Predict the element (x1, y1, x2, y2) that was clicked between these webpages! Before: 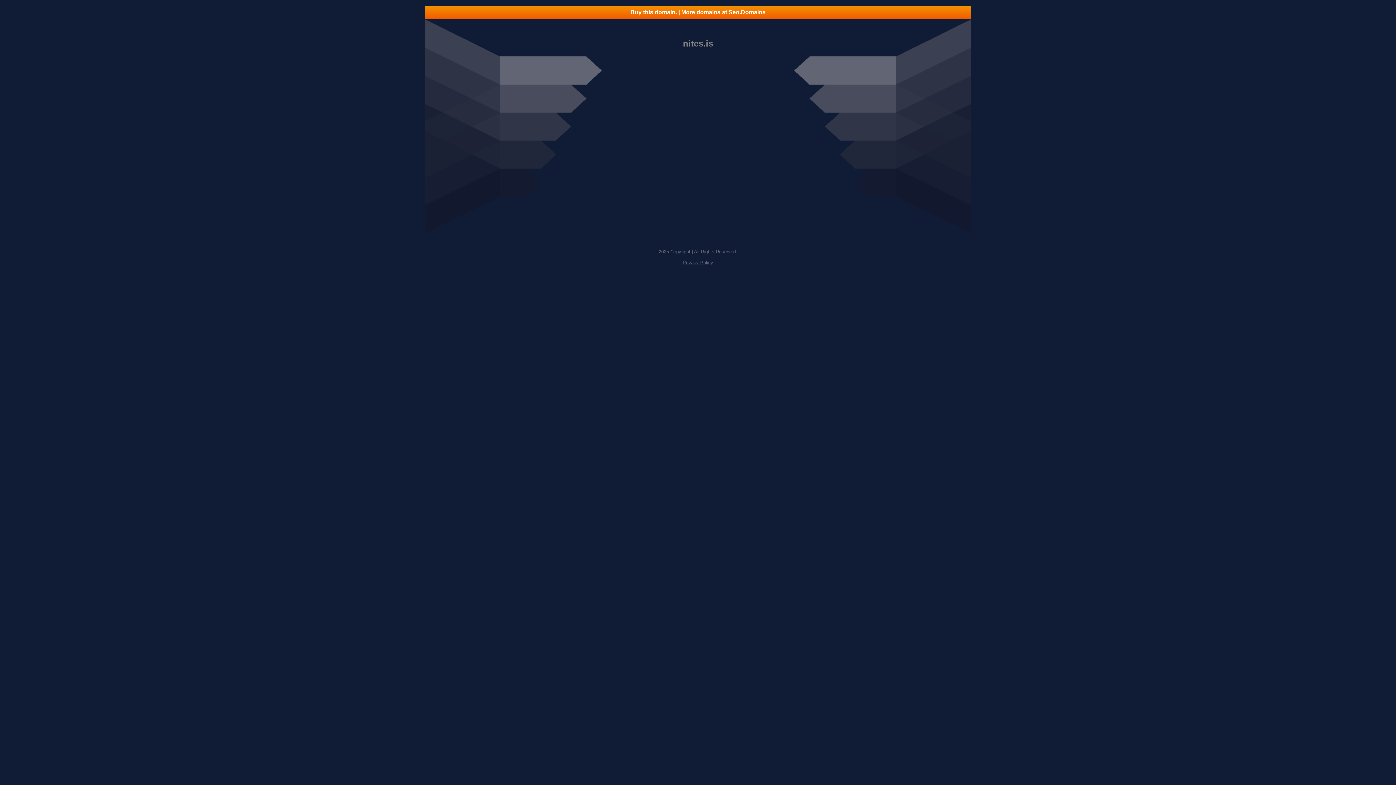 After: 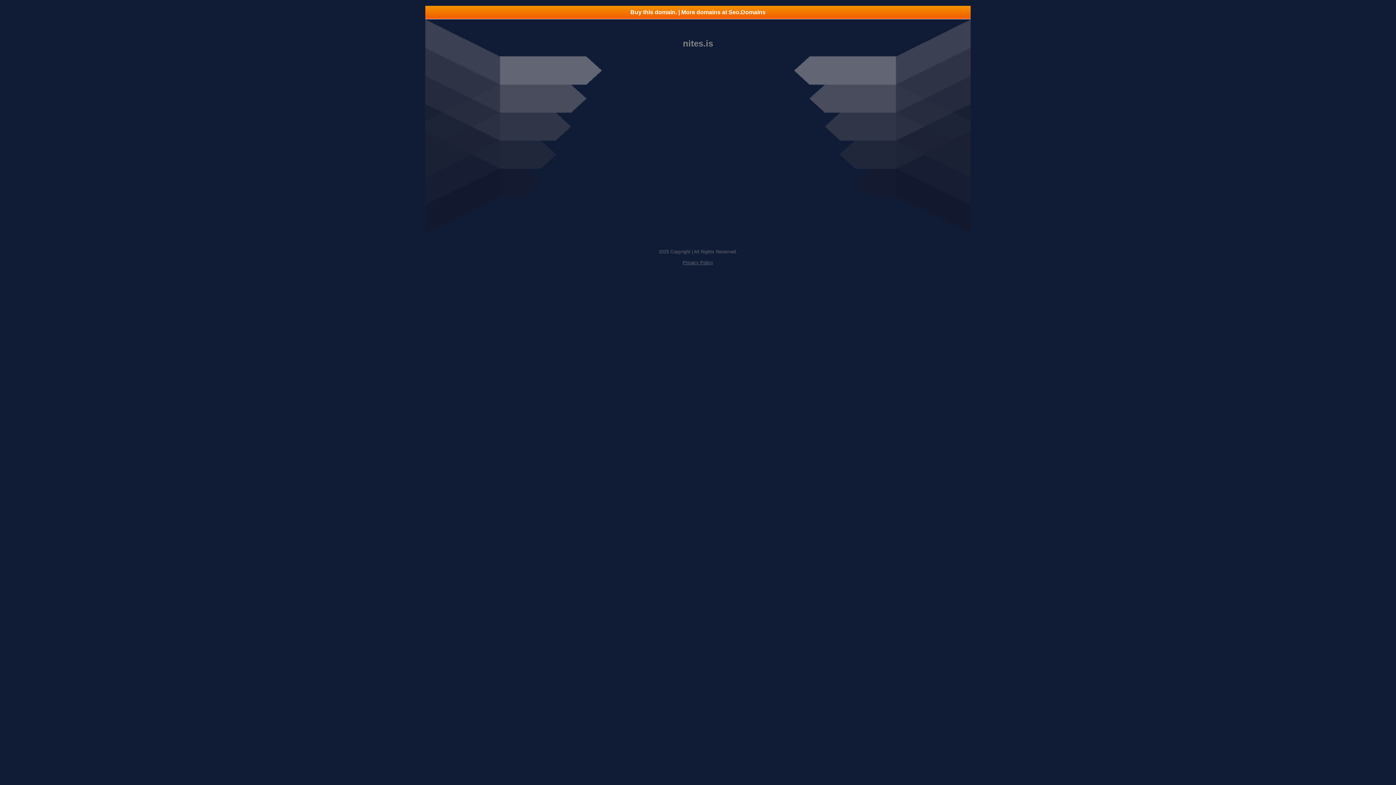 Action: bbox: (682, 260, 713, 265) label: Privacy Policy